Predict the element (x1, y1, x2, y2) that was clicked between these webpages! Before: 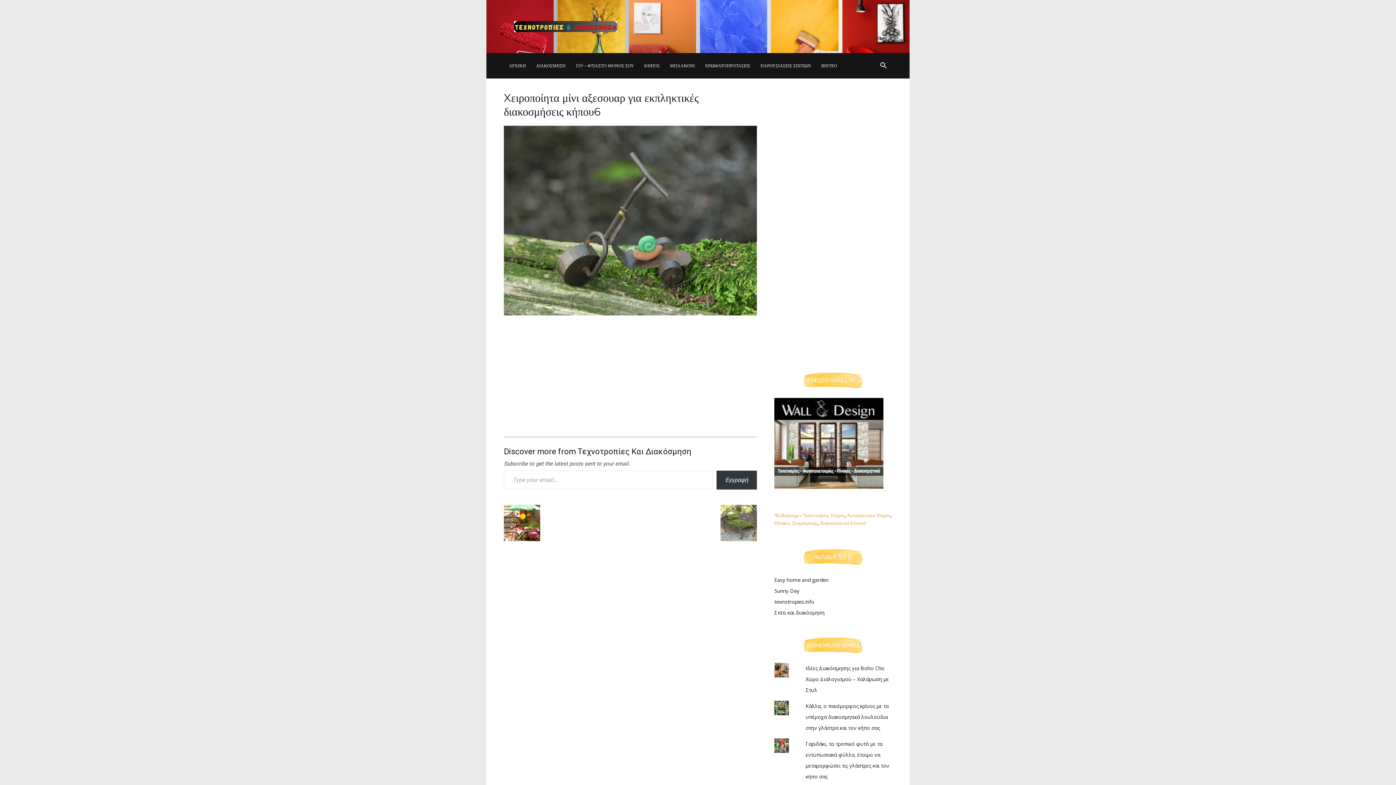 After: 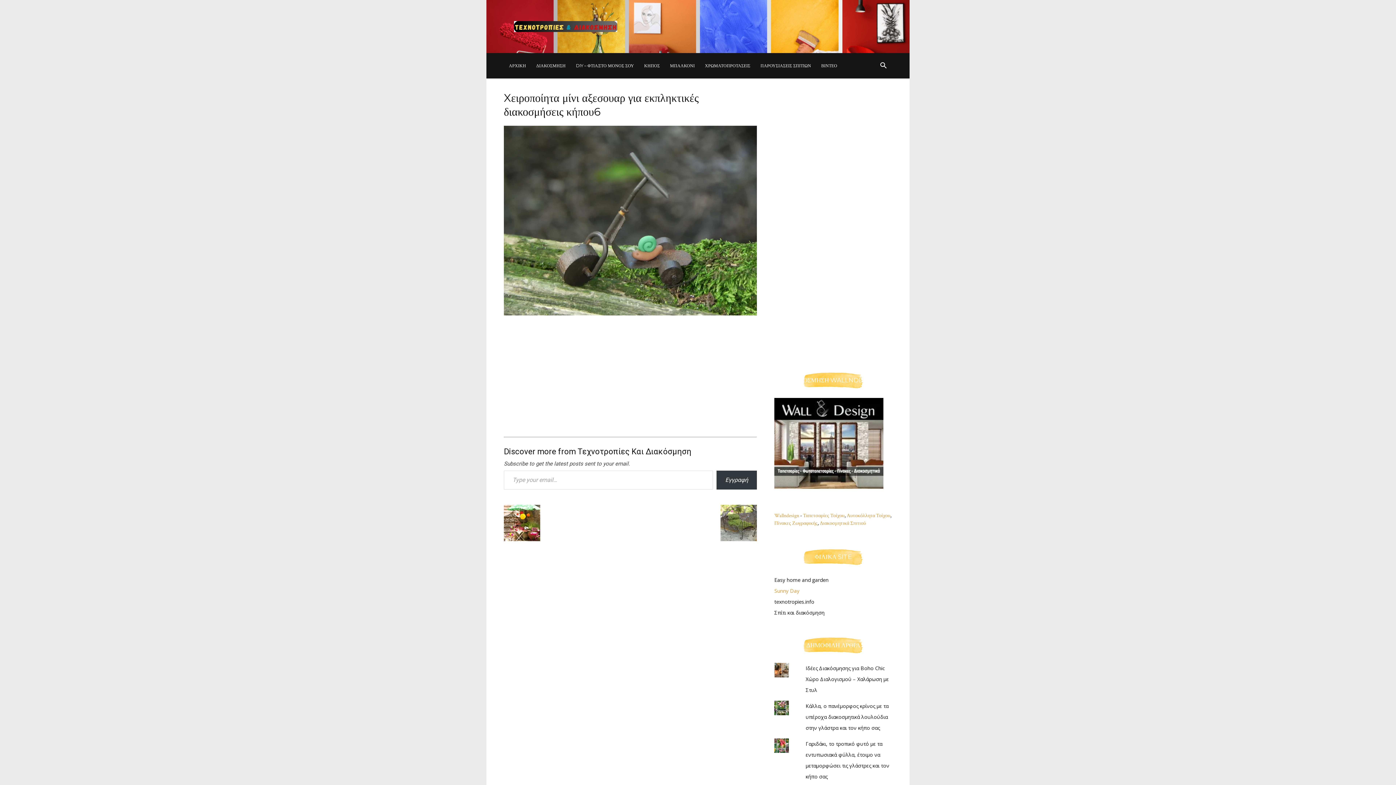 Action: bbox: (774, 587, 799, 594) label: Sunny Day